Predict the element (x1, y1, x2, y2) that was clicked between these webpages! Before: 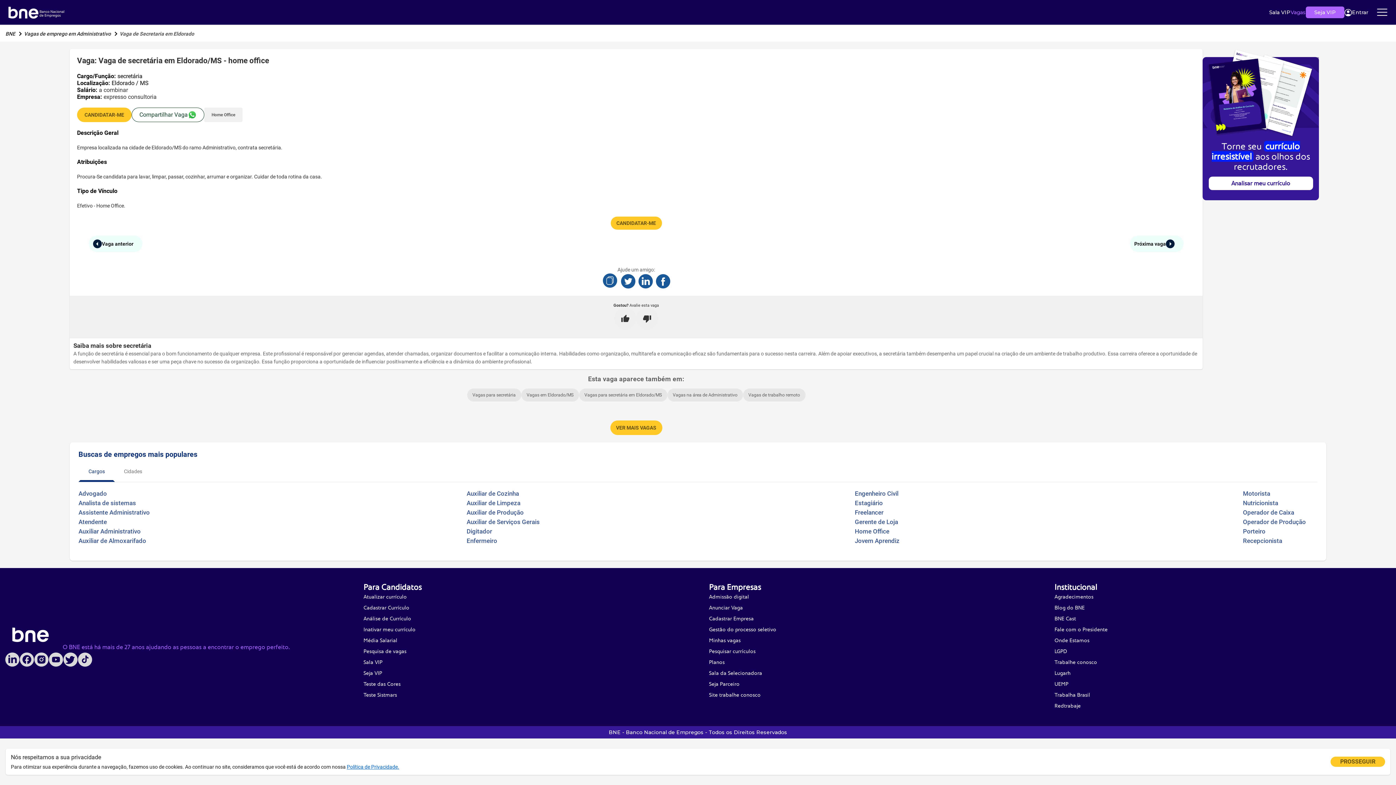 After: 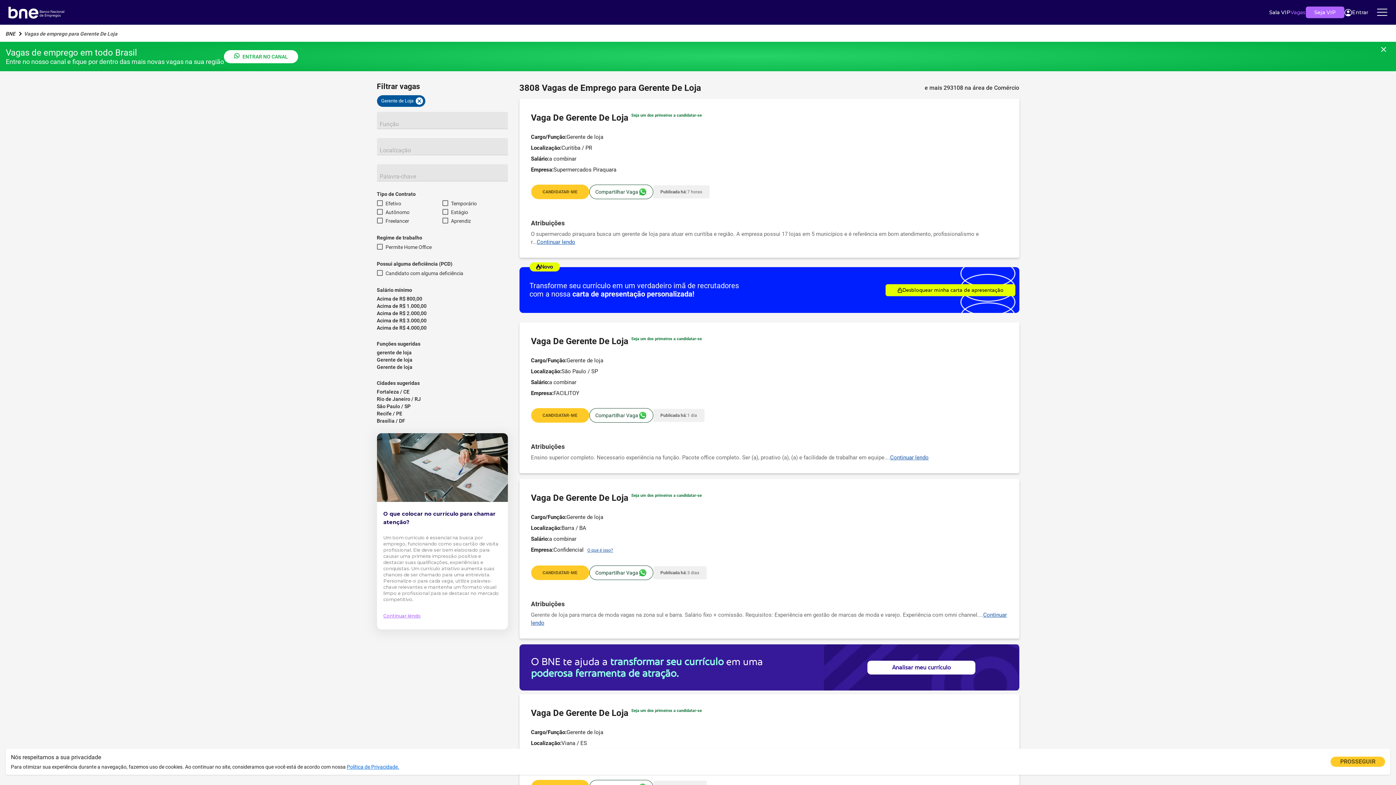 Action: label: Gerente de Loja bbox: (855, 518, 898, 525)